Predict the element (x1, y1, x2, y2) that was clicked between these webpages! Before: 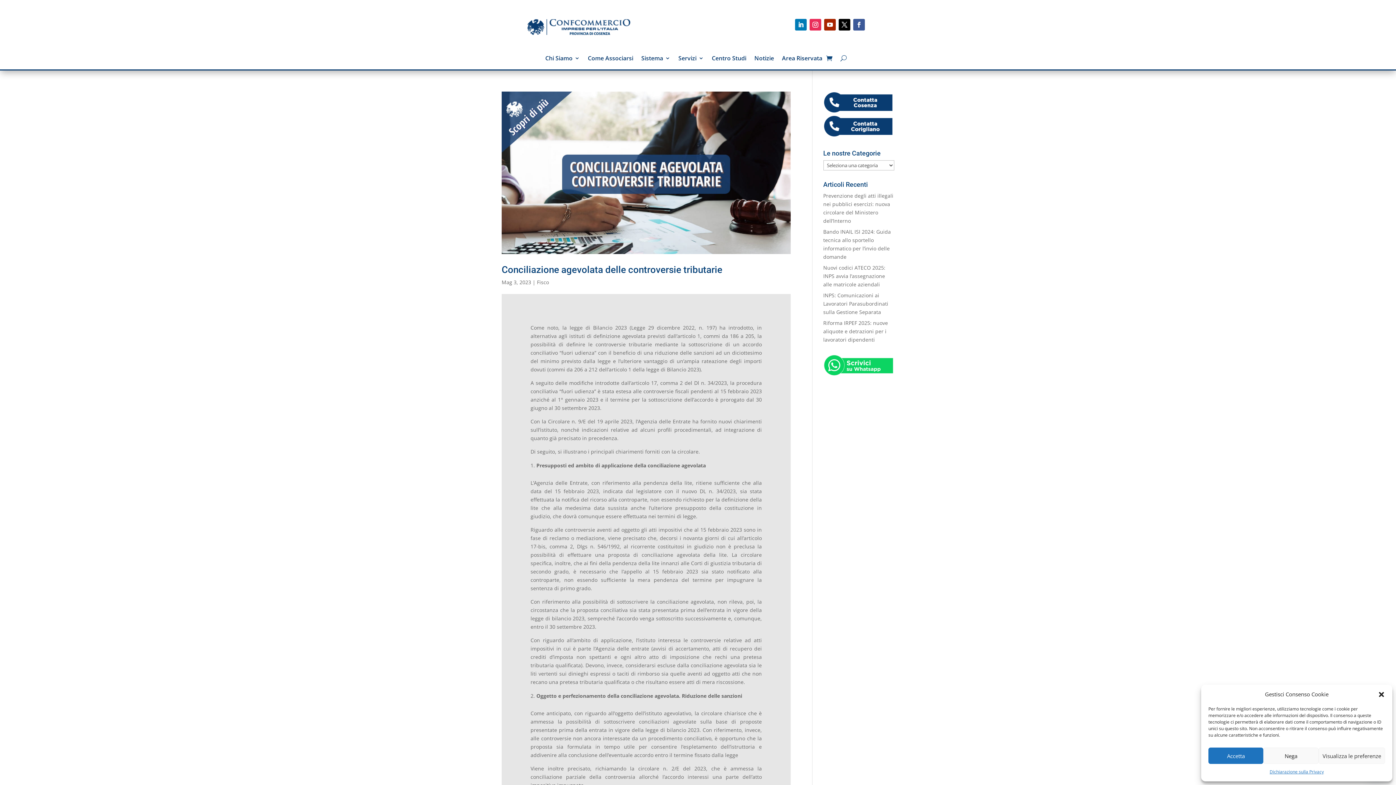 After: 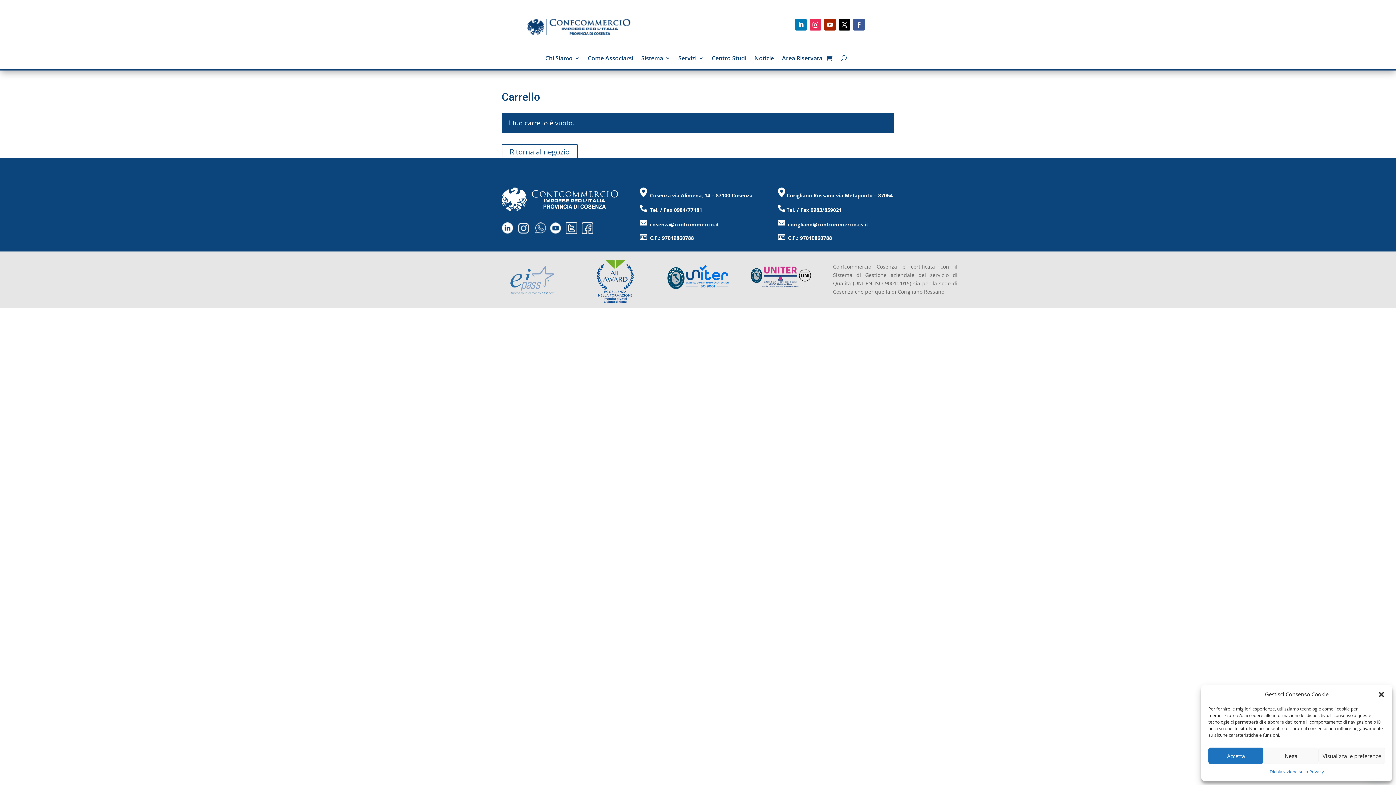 Action: bbox: (826, 52, 832, 63)